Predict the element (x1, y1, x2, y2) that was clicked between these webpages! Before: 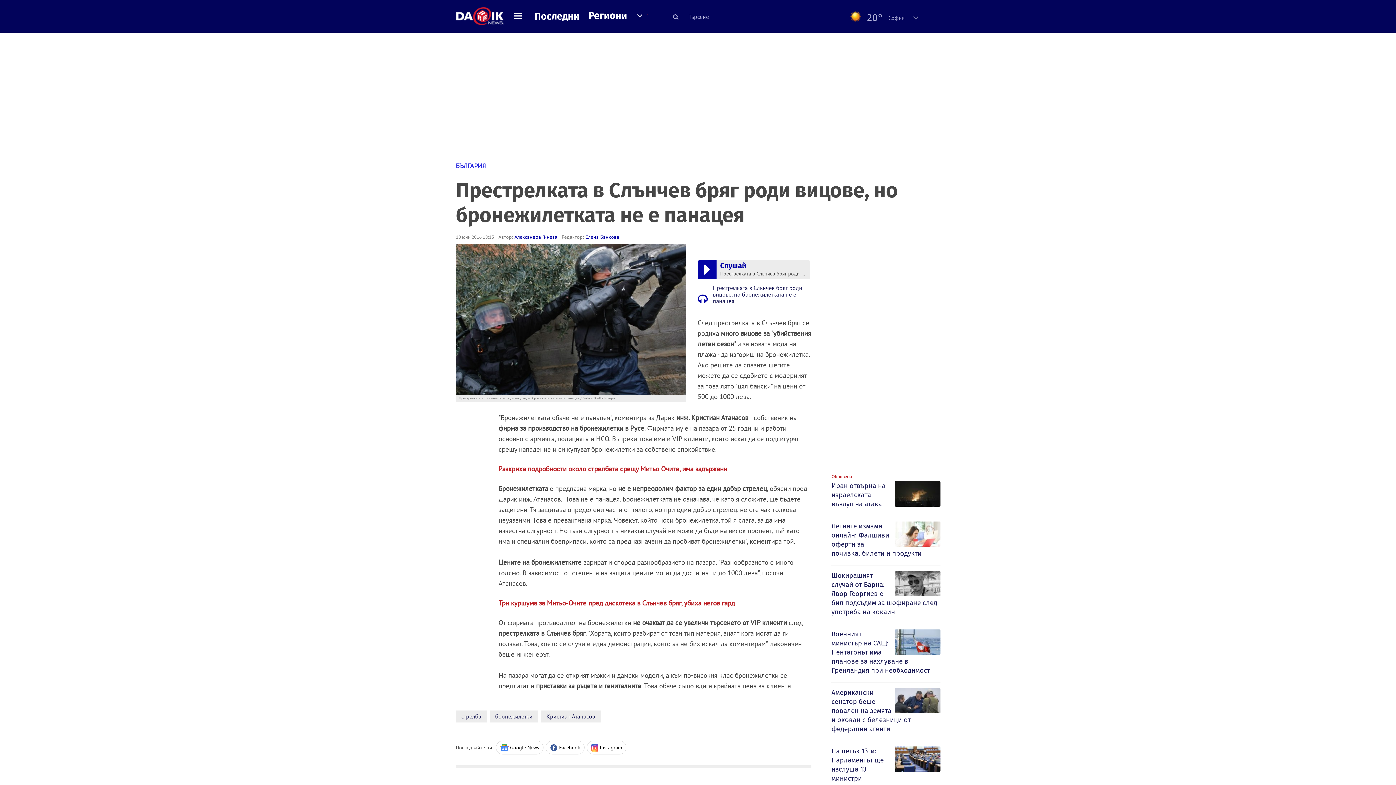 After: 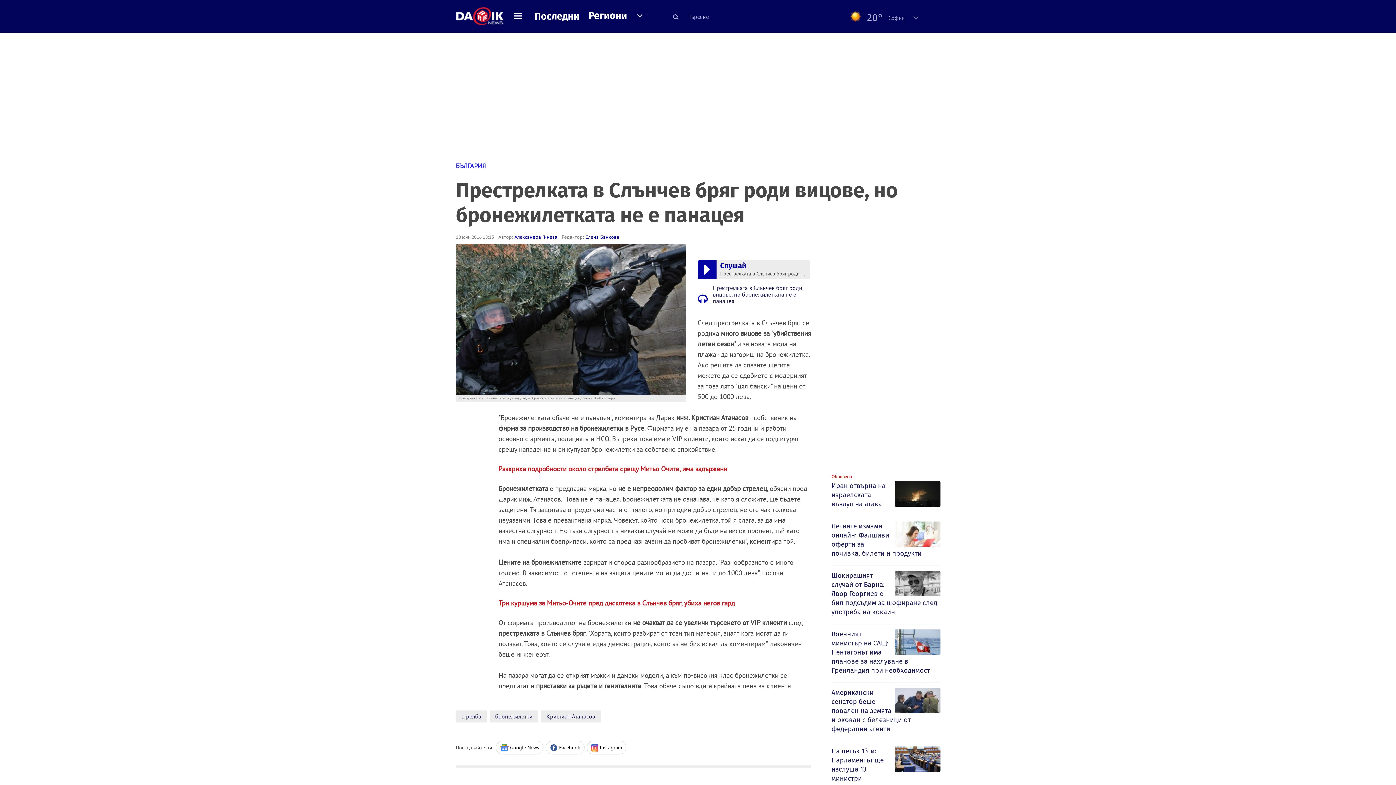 Action: bbox: (848, 10, 906, 25) label: 20°	София